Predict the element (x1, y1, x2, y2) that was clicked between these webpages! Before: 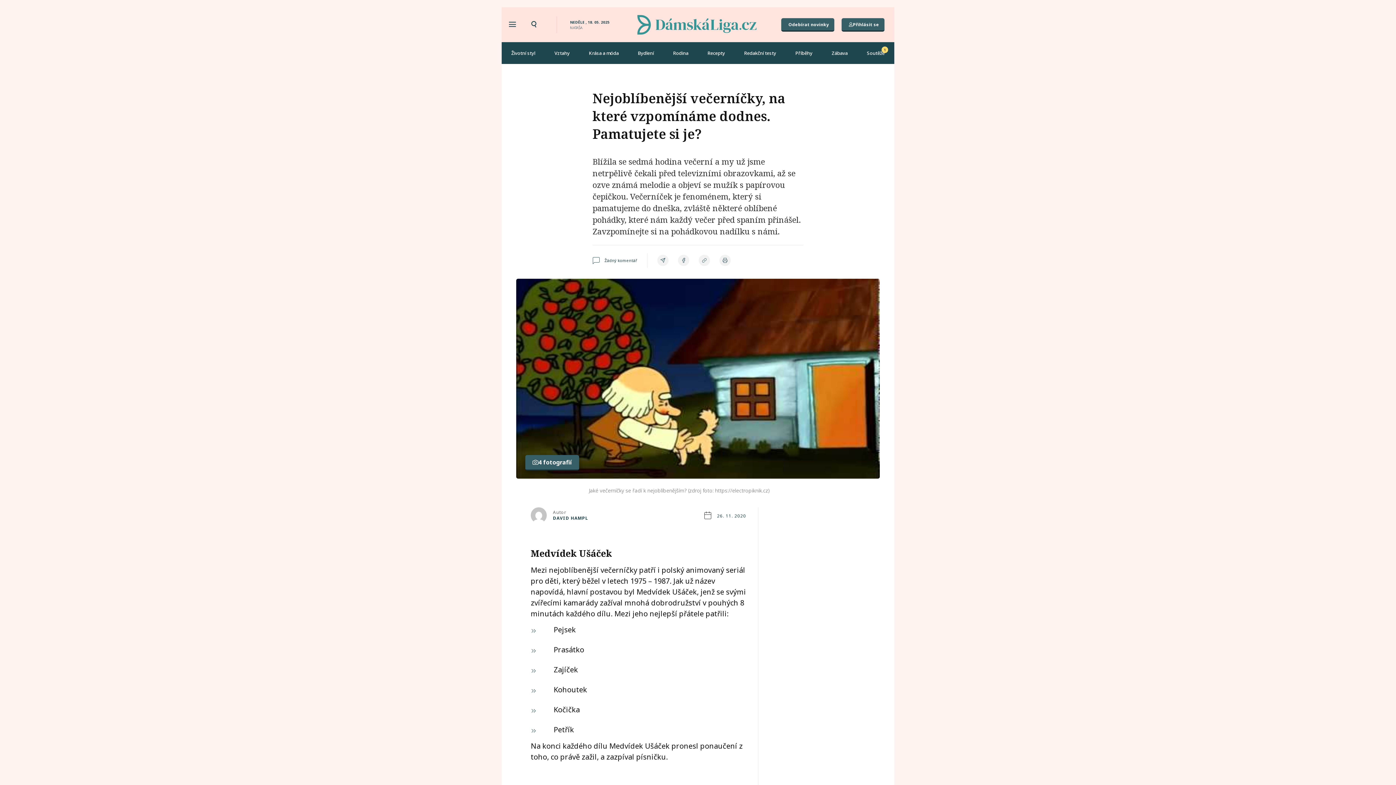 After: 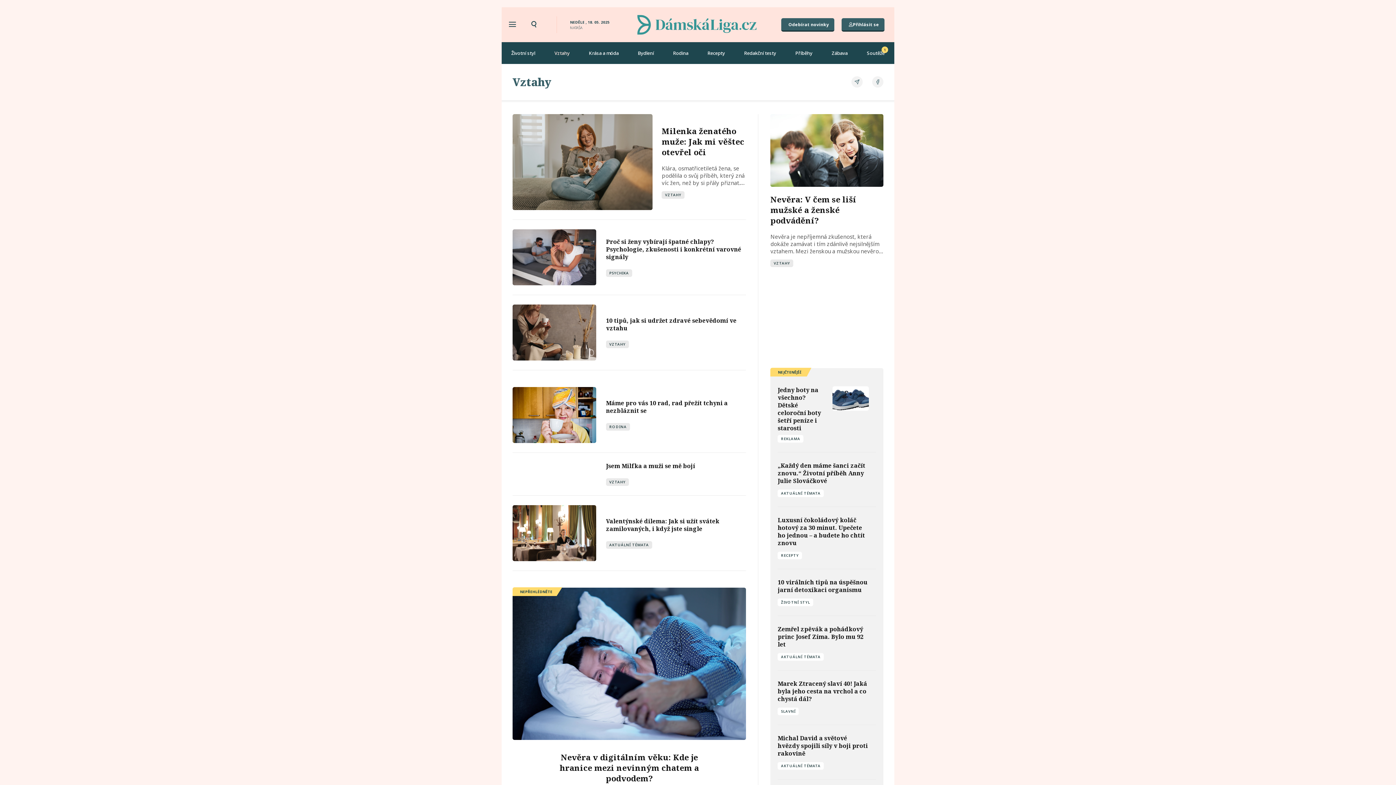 Action: label: Vztahy bbox: (545, 44, 579, 61)